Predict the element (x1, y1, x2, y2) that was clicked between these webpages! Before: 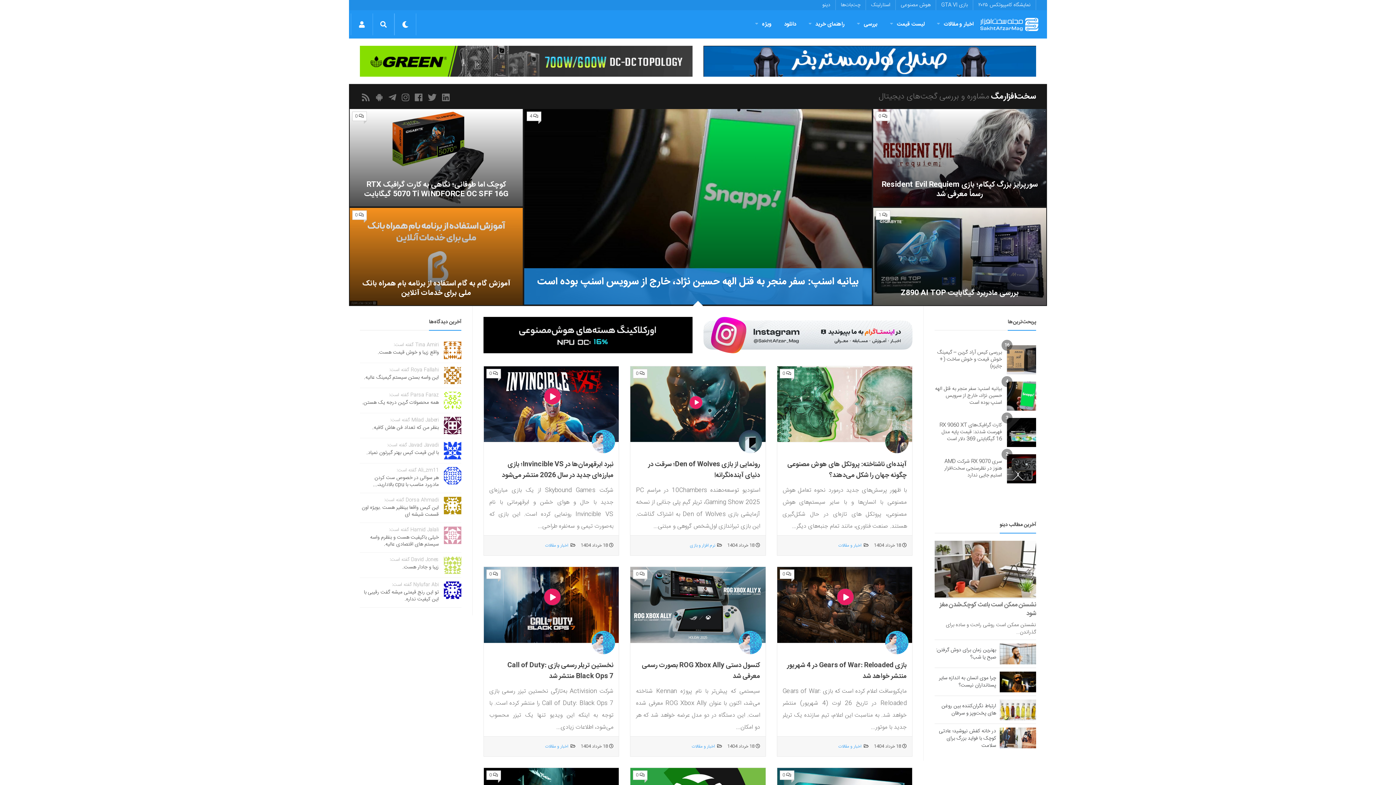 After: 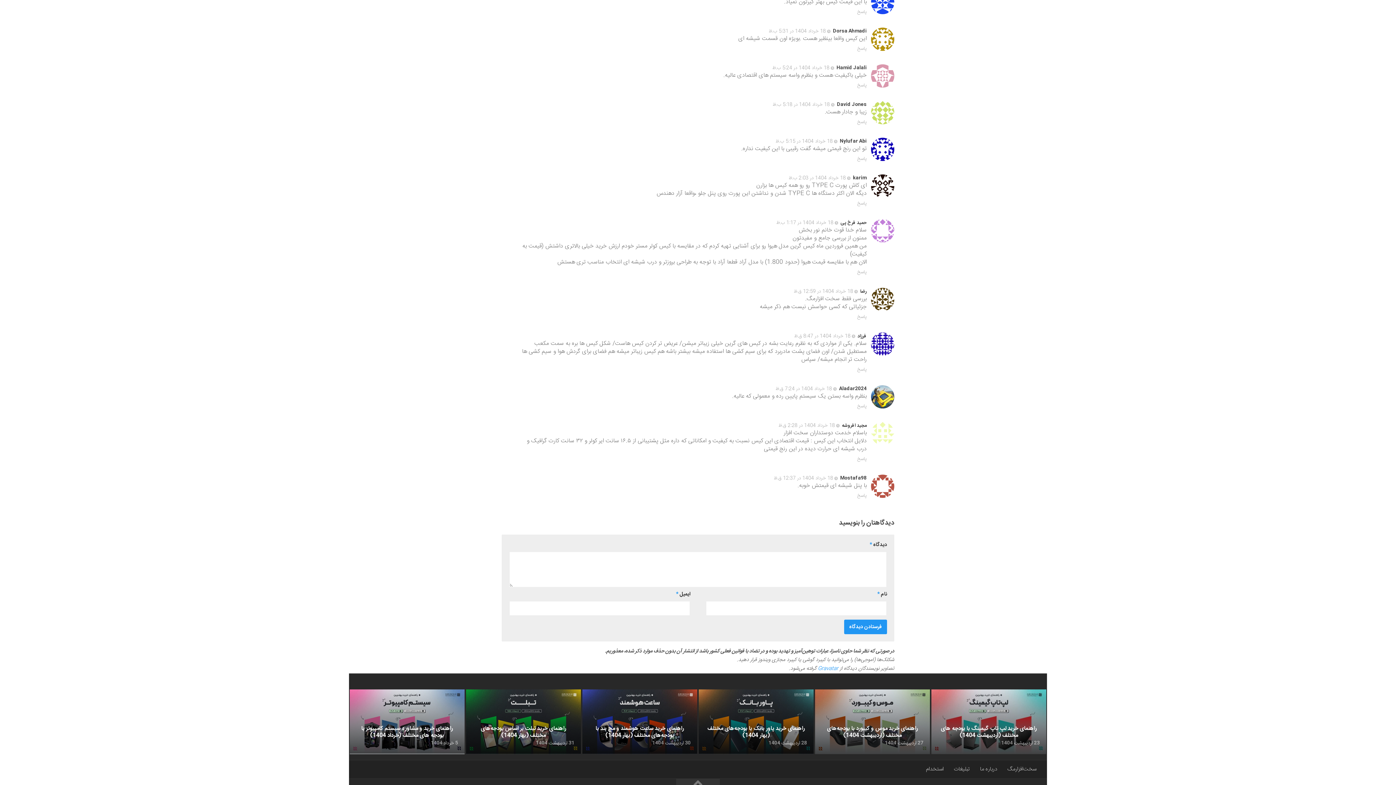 Action: bbox: (444, 556, 461, 574)